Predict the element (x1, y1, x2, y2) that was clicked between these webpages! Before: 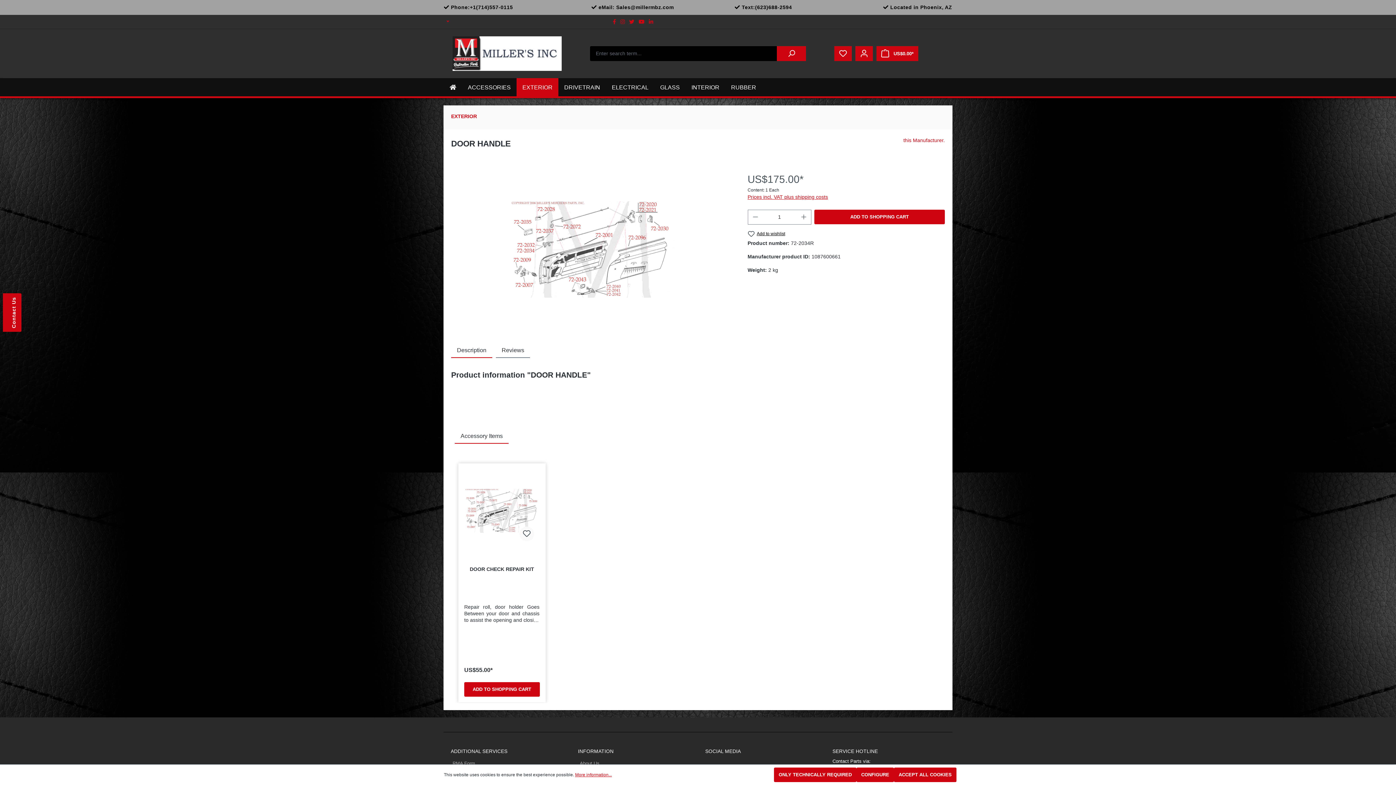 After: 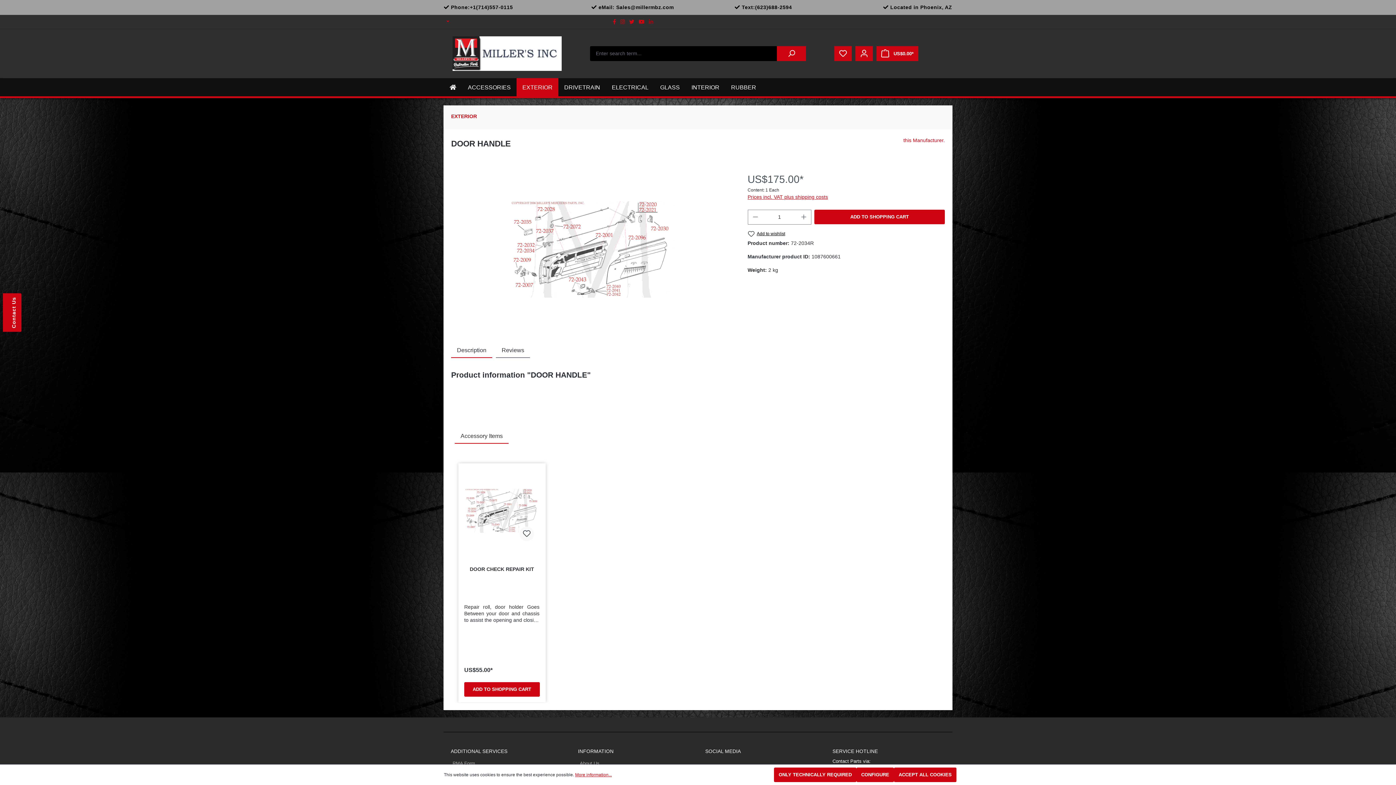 Action: bbox: (649, 19, 653, 24)